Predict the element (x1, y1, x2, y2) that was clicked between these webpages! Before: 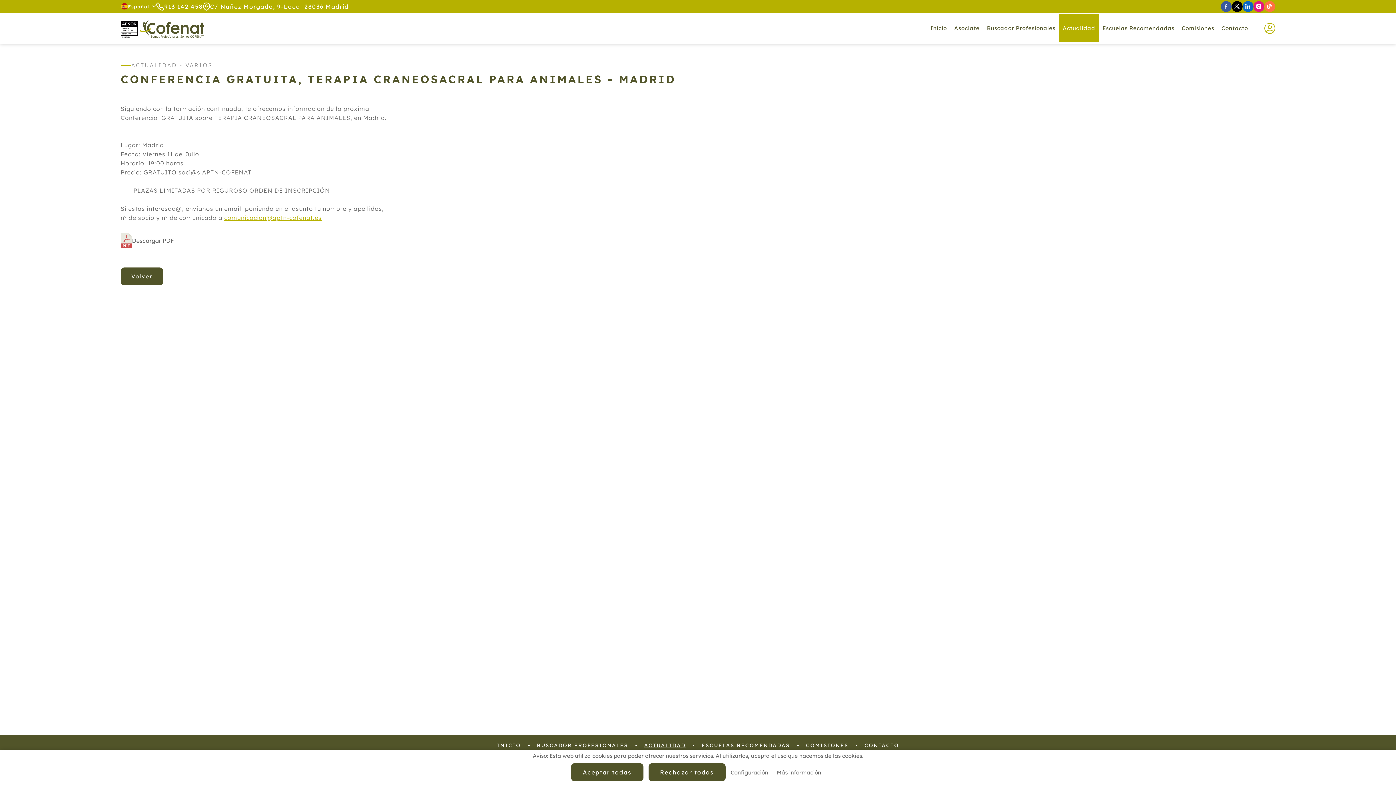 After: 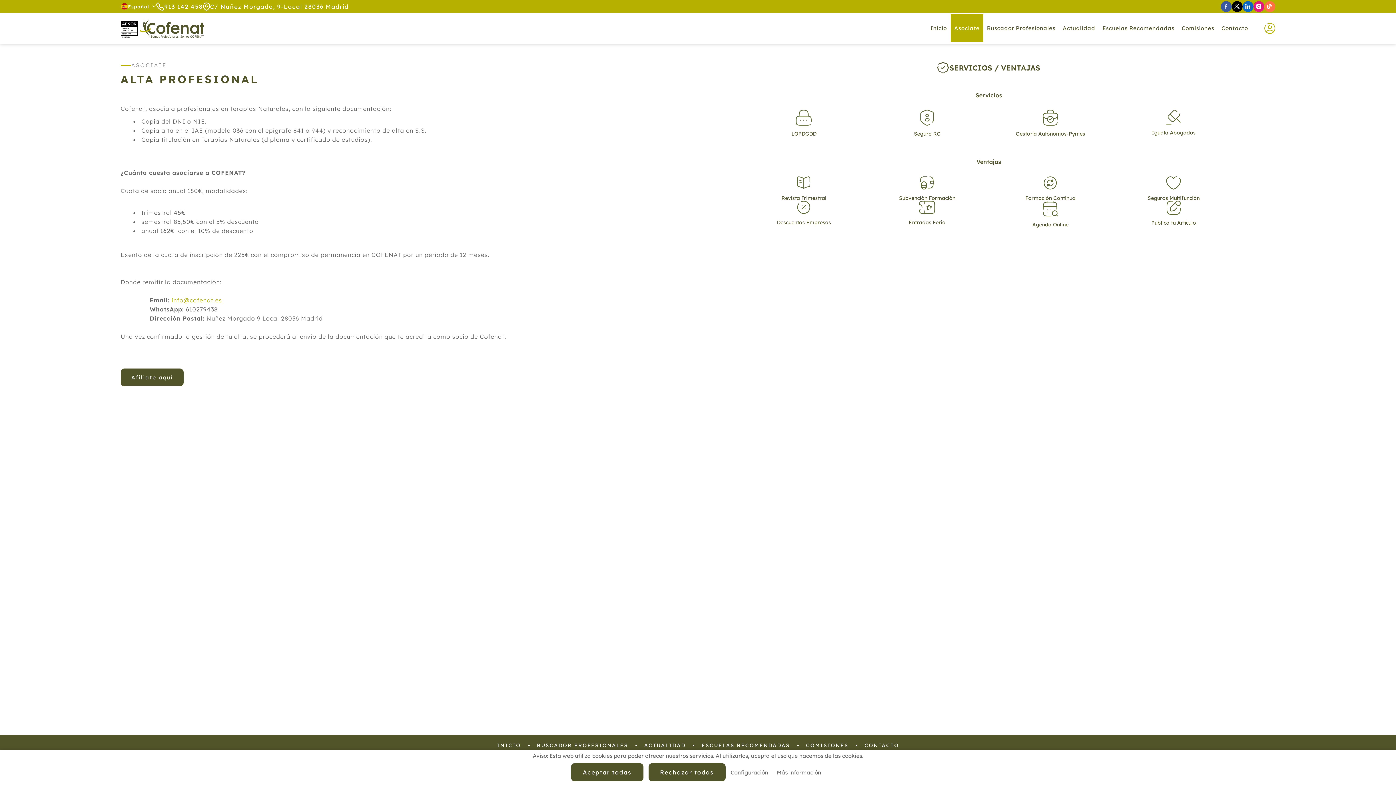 Action: label: Asociate bbox: (950, 14, 983, 42)